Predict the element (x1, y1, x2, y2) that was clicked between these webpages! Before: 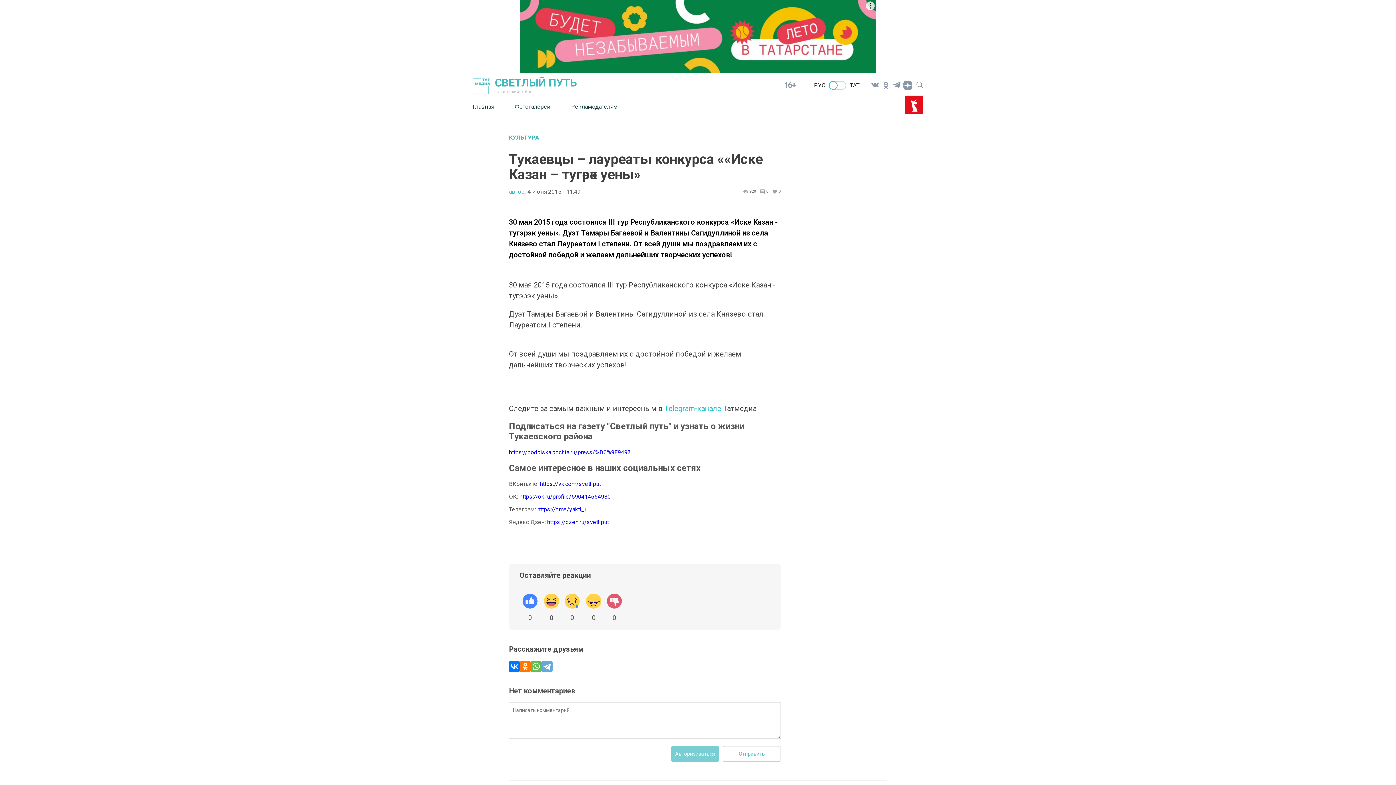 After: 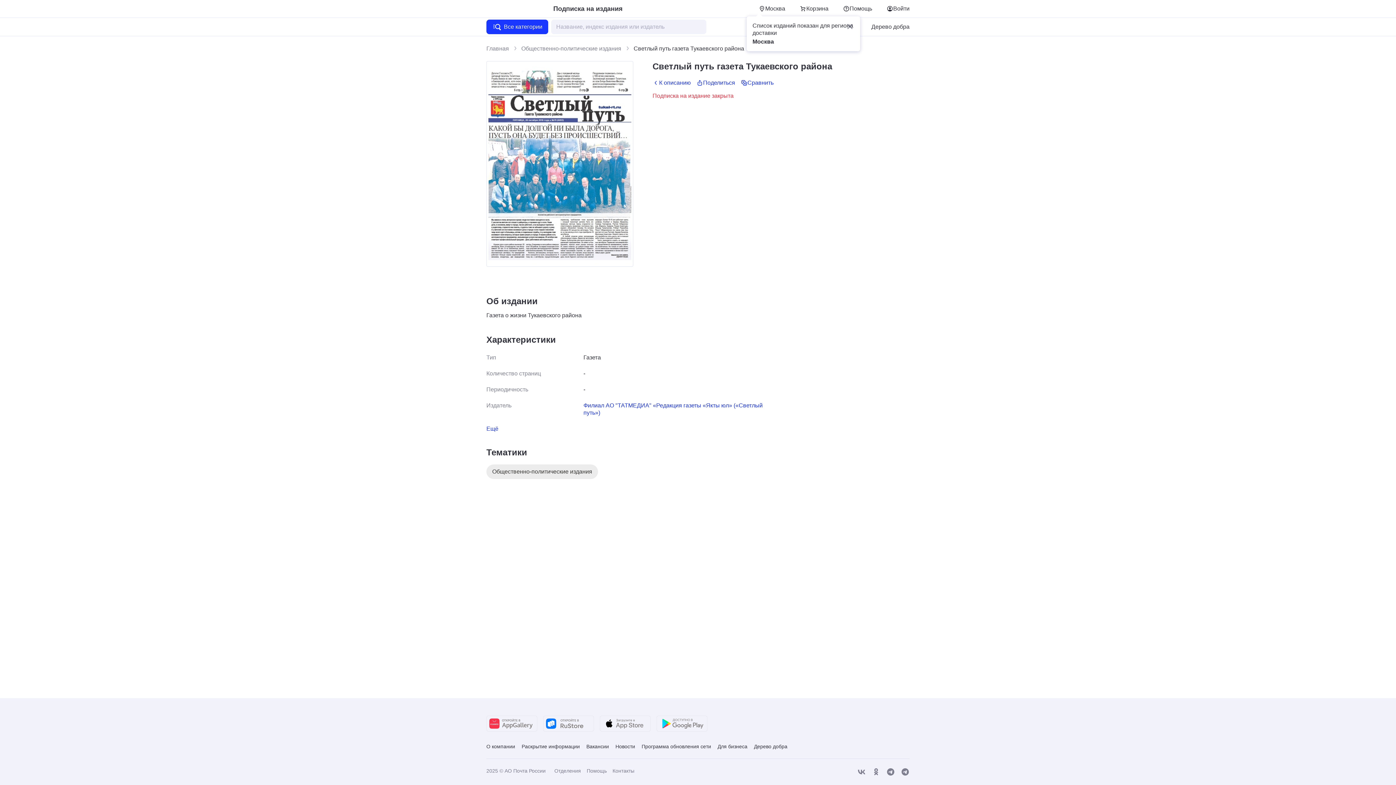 Action: bbox: (509, 449, 630, 455) label: https://podpiska.pochta.ru/press/%D0%9F9497